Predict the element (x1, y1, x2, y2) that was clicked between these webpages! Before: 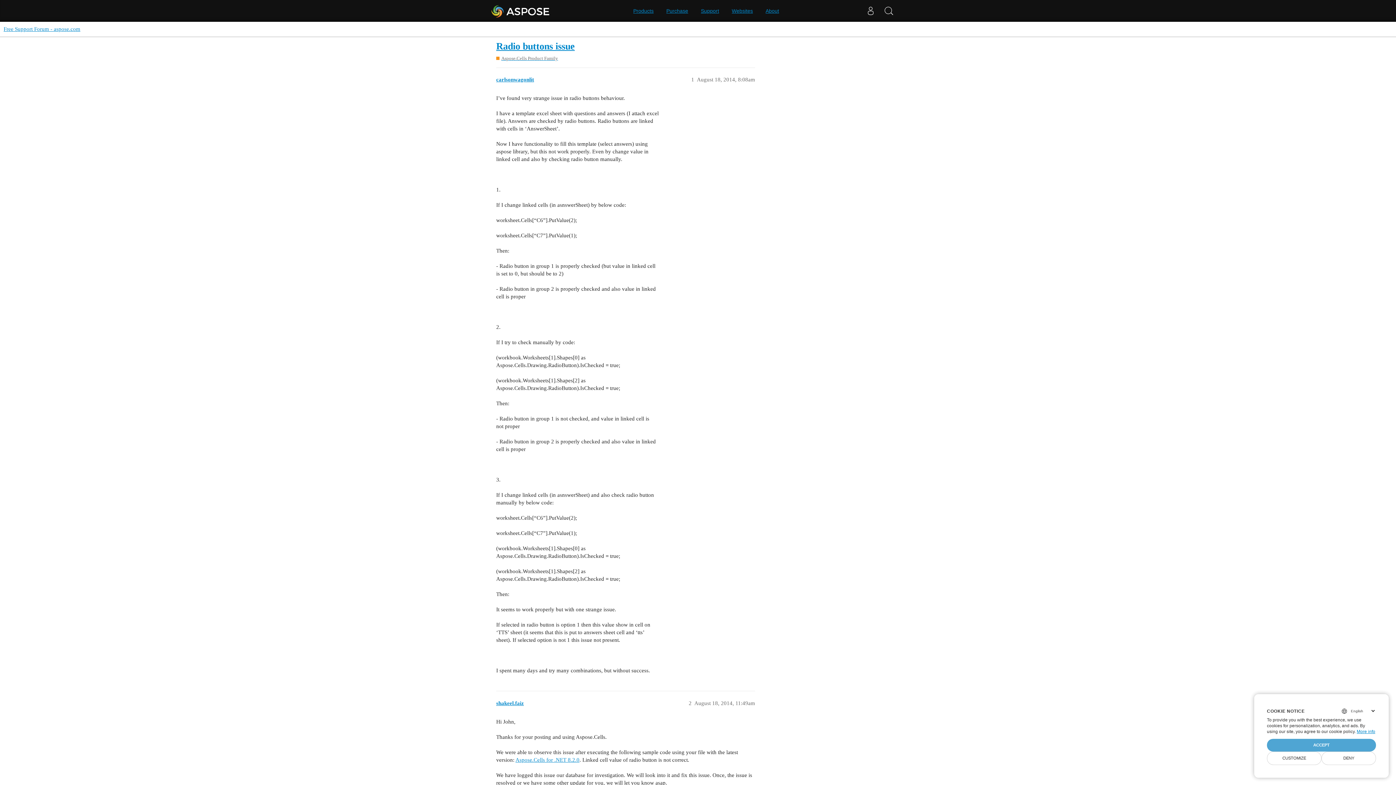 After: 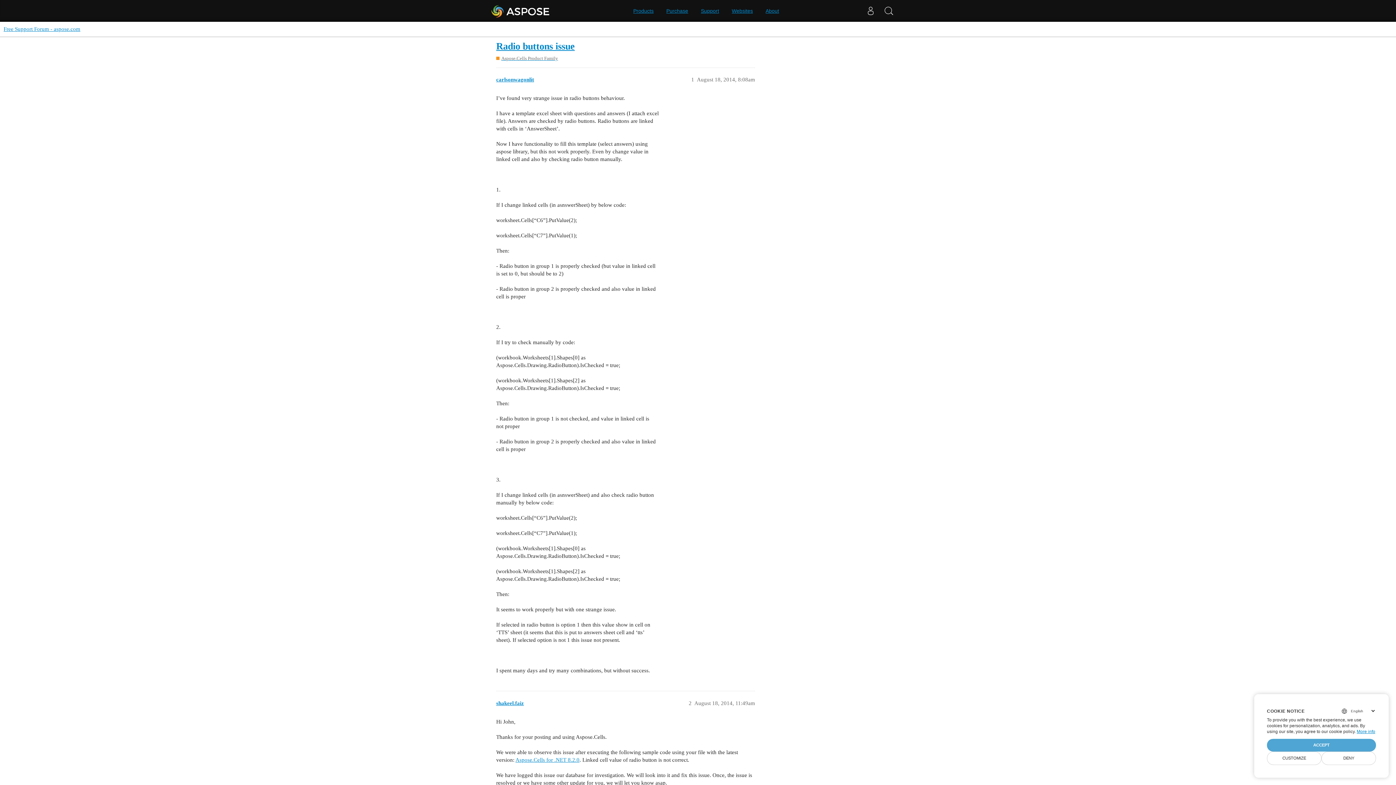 Action: label: ACCEPT bbox: (1267, 739, 1376, 752)